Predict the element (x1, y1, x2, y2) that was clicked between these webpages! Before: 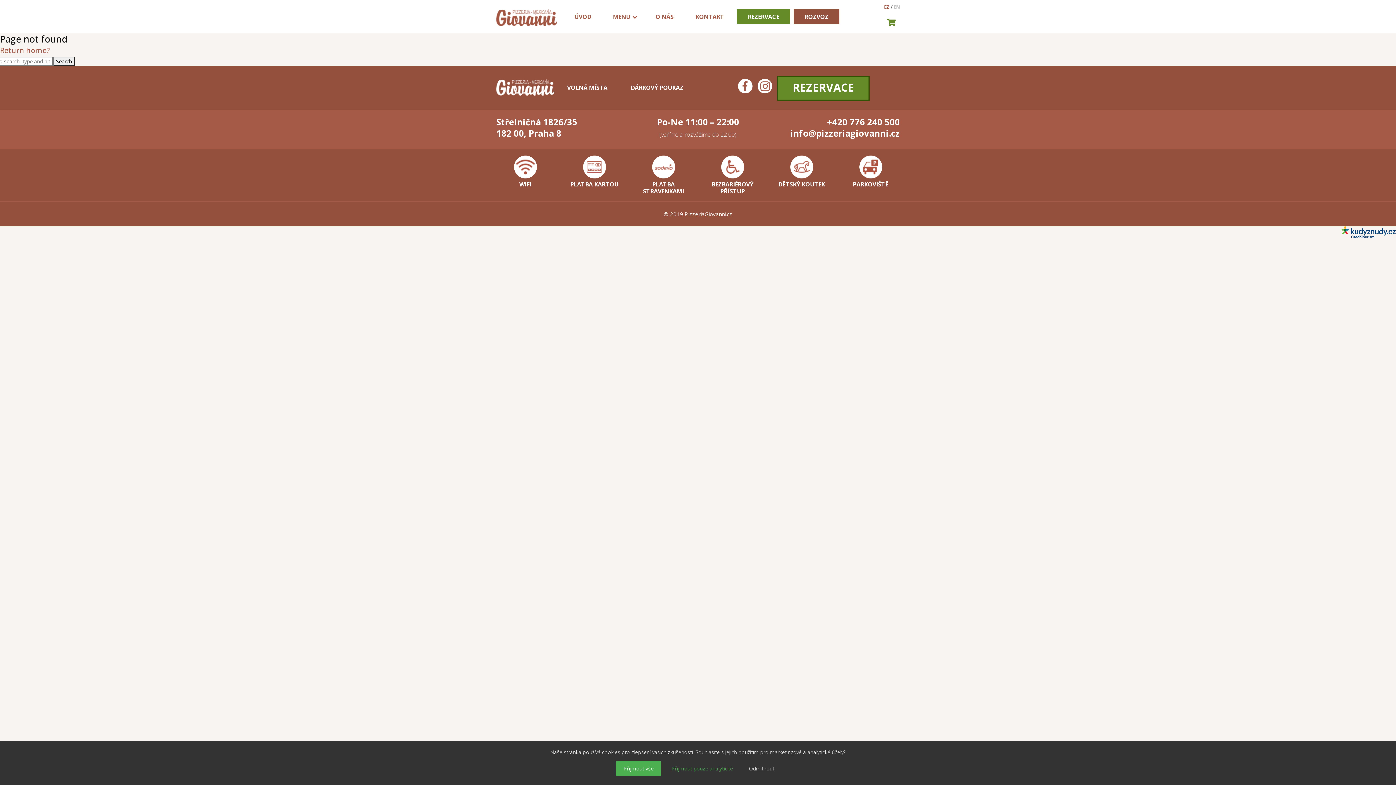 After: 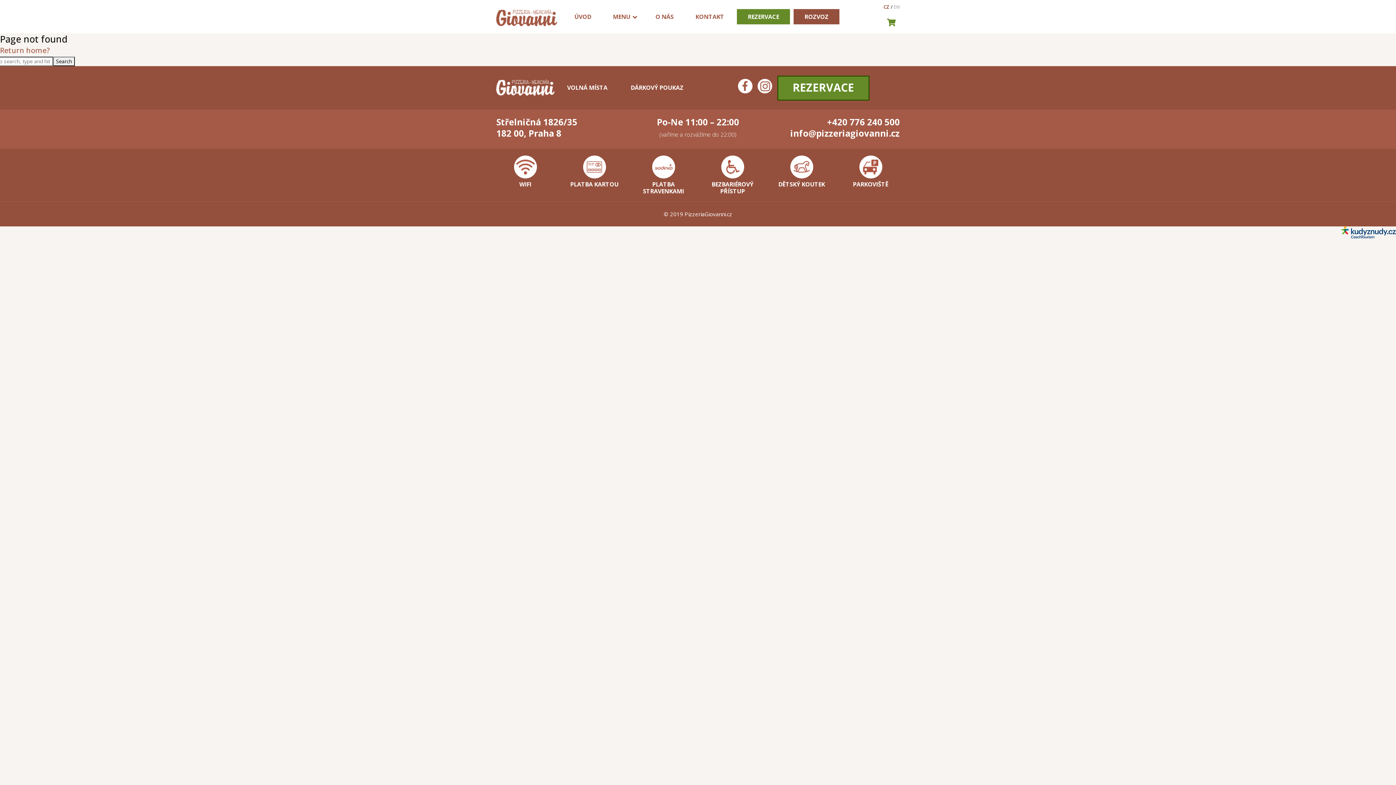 Action: bbox: (616, 761, 661, 776) label: Přijmout vše